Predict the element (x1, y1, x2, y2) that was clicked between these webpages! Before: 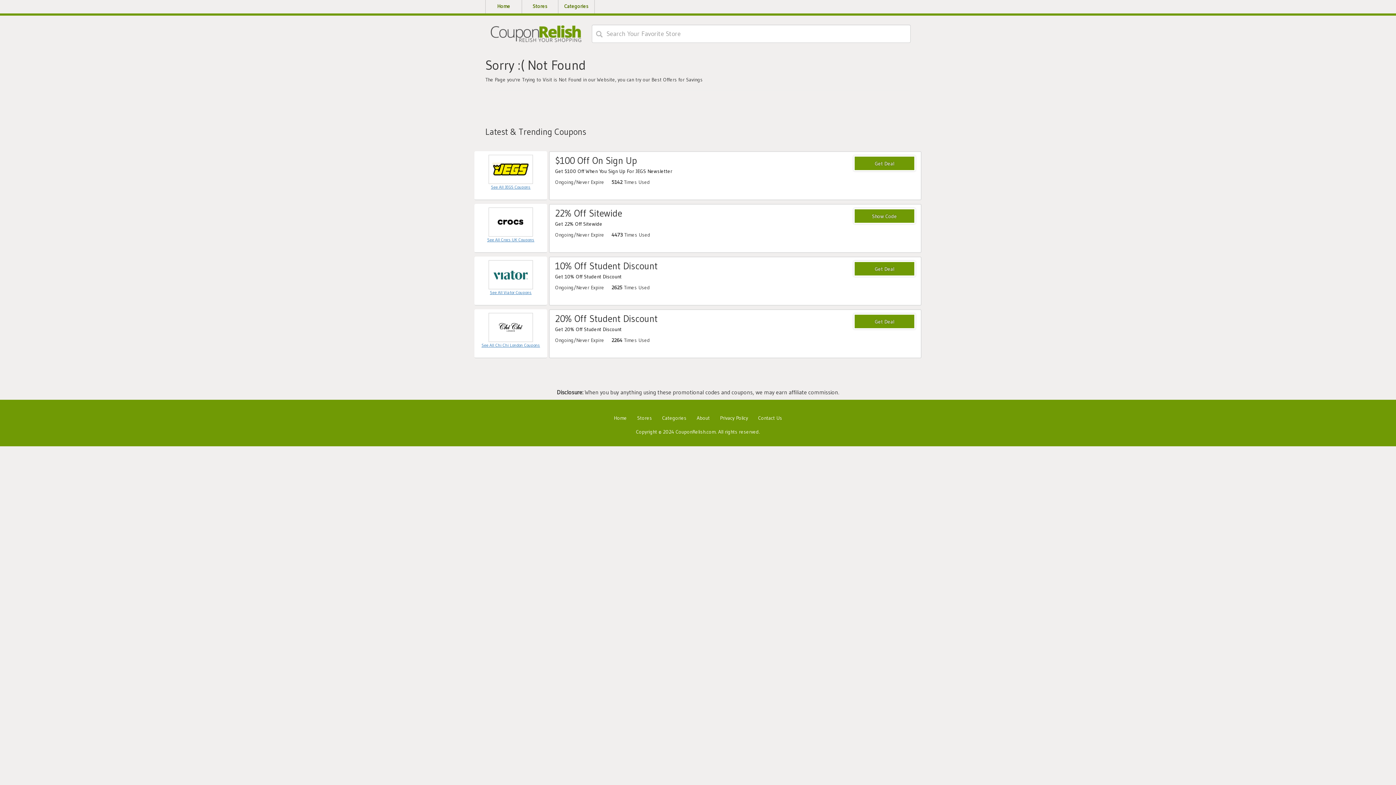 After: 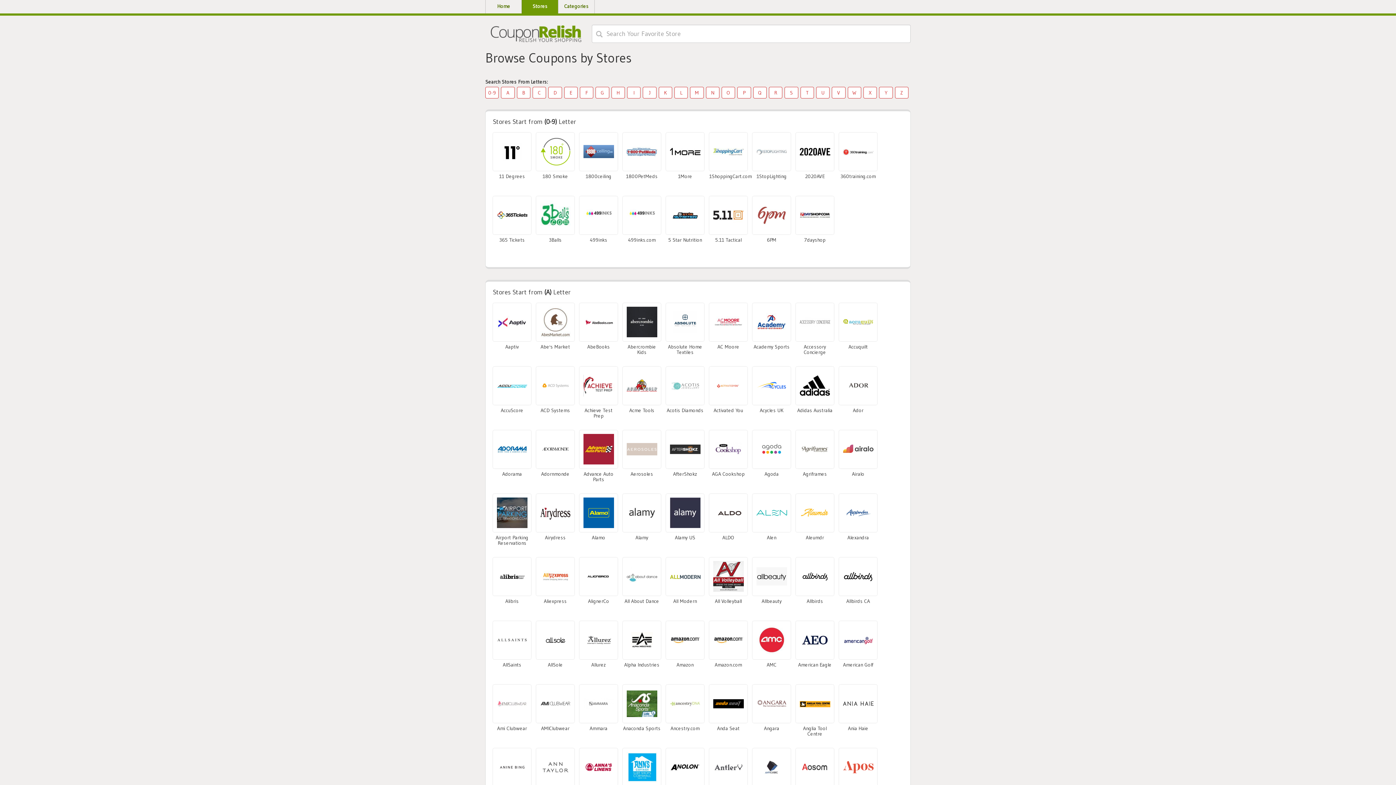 Action: label: Stores bbox: (521, -3, 558, 13)